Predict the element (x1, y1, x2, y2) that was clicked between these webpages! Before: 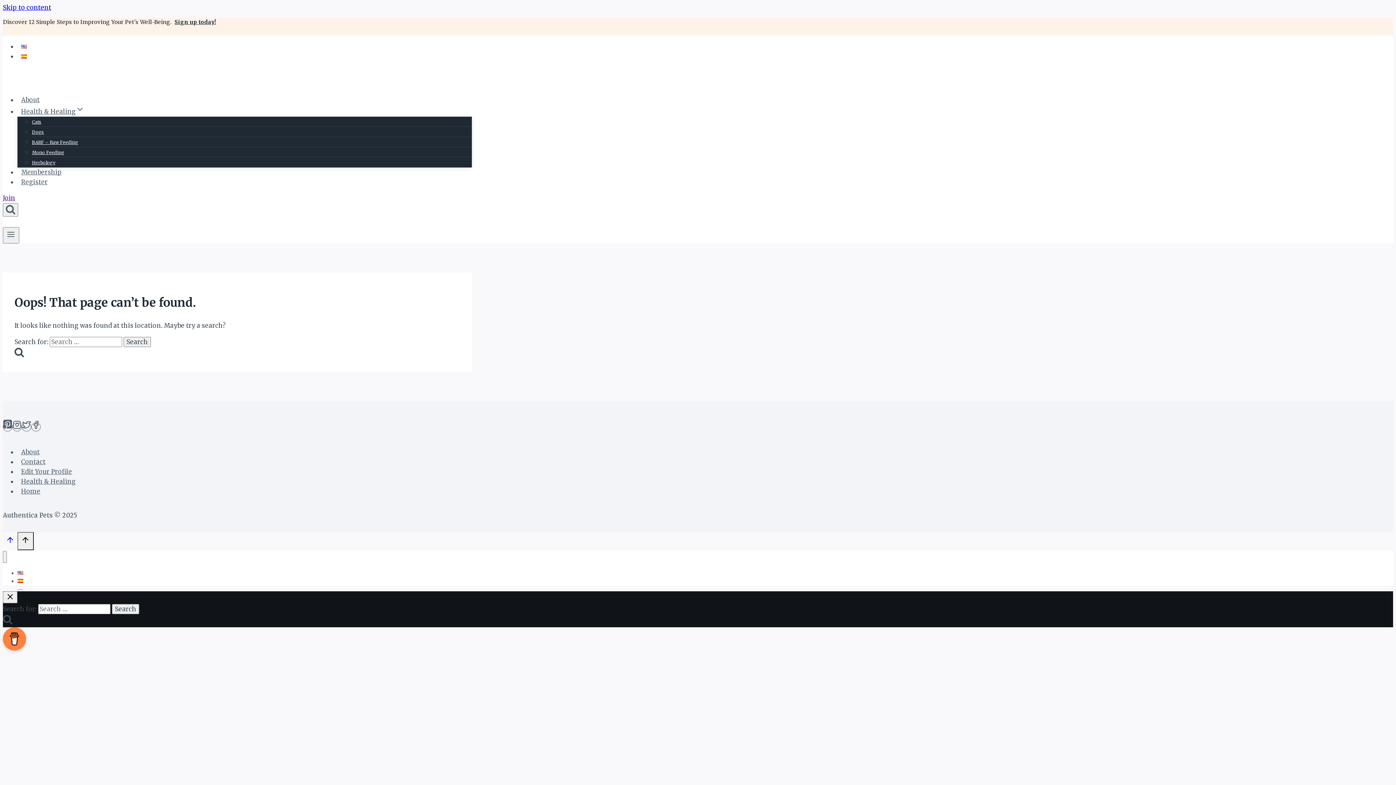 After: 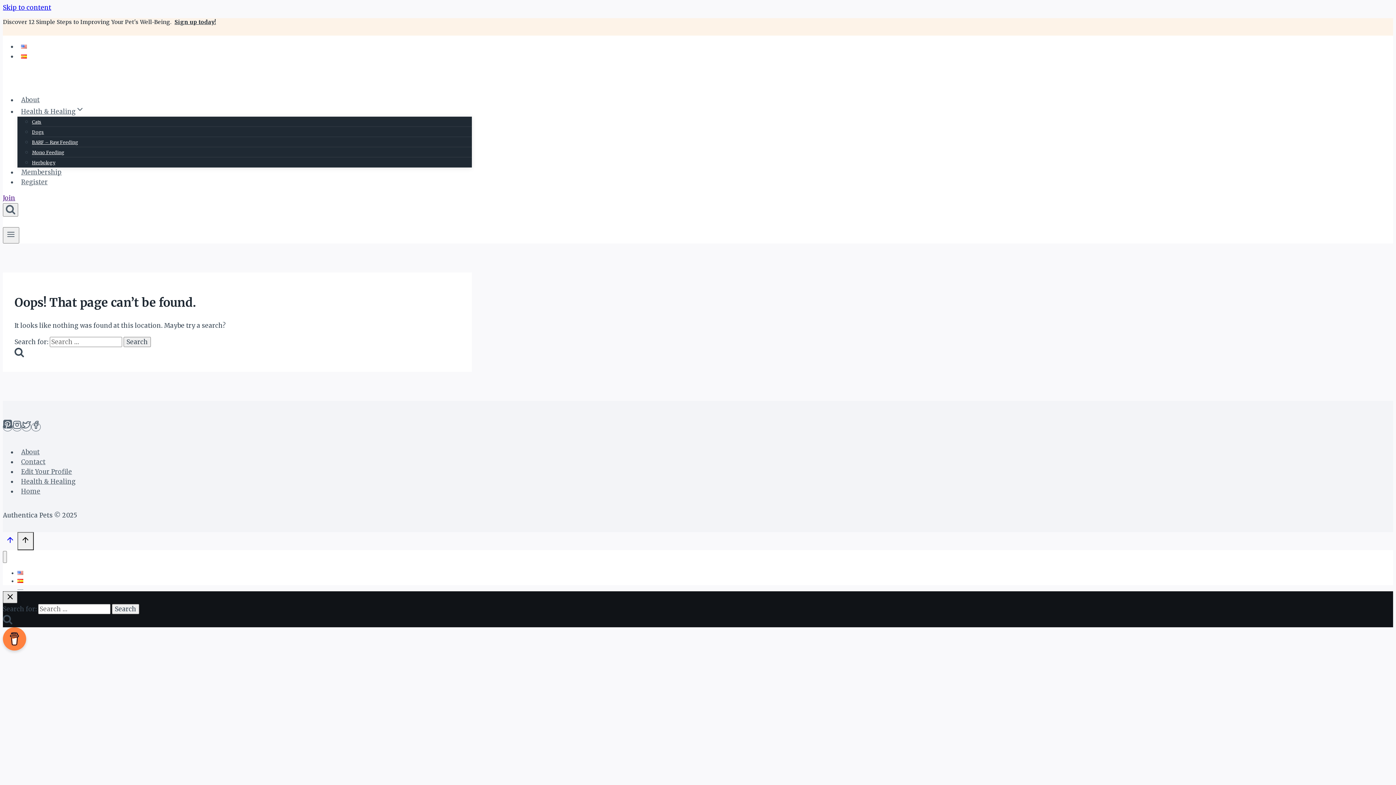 Action: bbox: (2, 591, 17, 603) label: Close search